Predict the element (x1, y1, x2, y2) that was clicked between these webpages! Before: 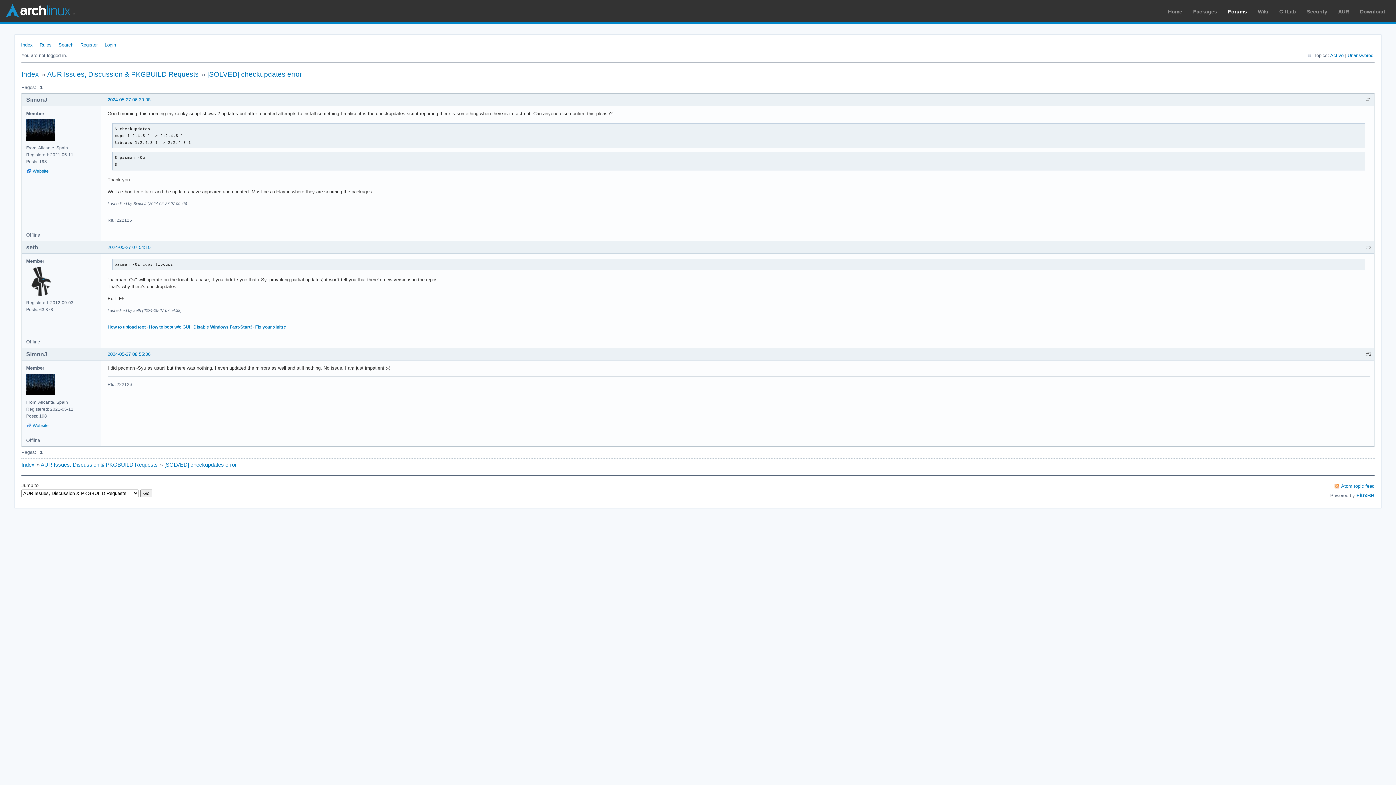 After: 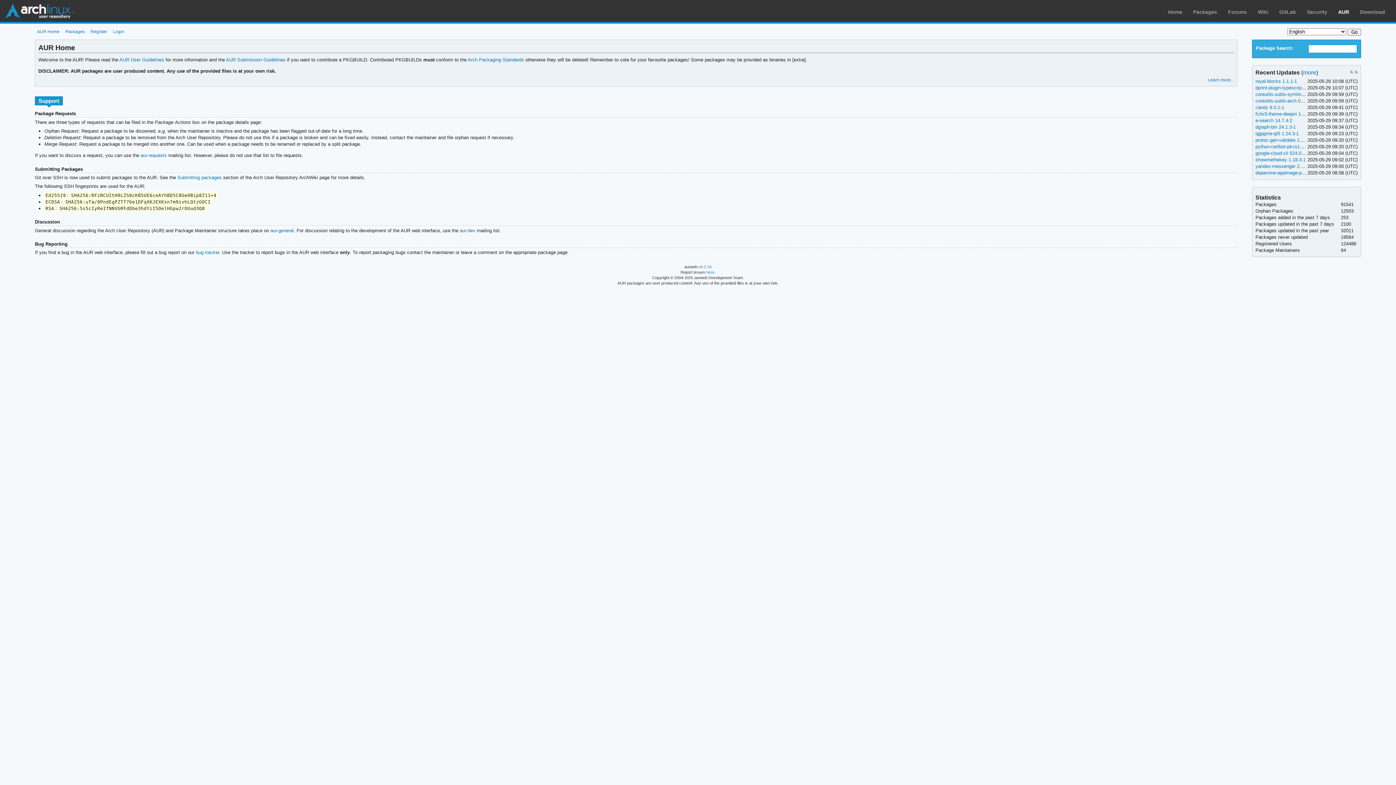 Action: label: AUR bbox: (1338, 8, 1349, 14)